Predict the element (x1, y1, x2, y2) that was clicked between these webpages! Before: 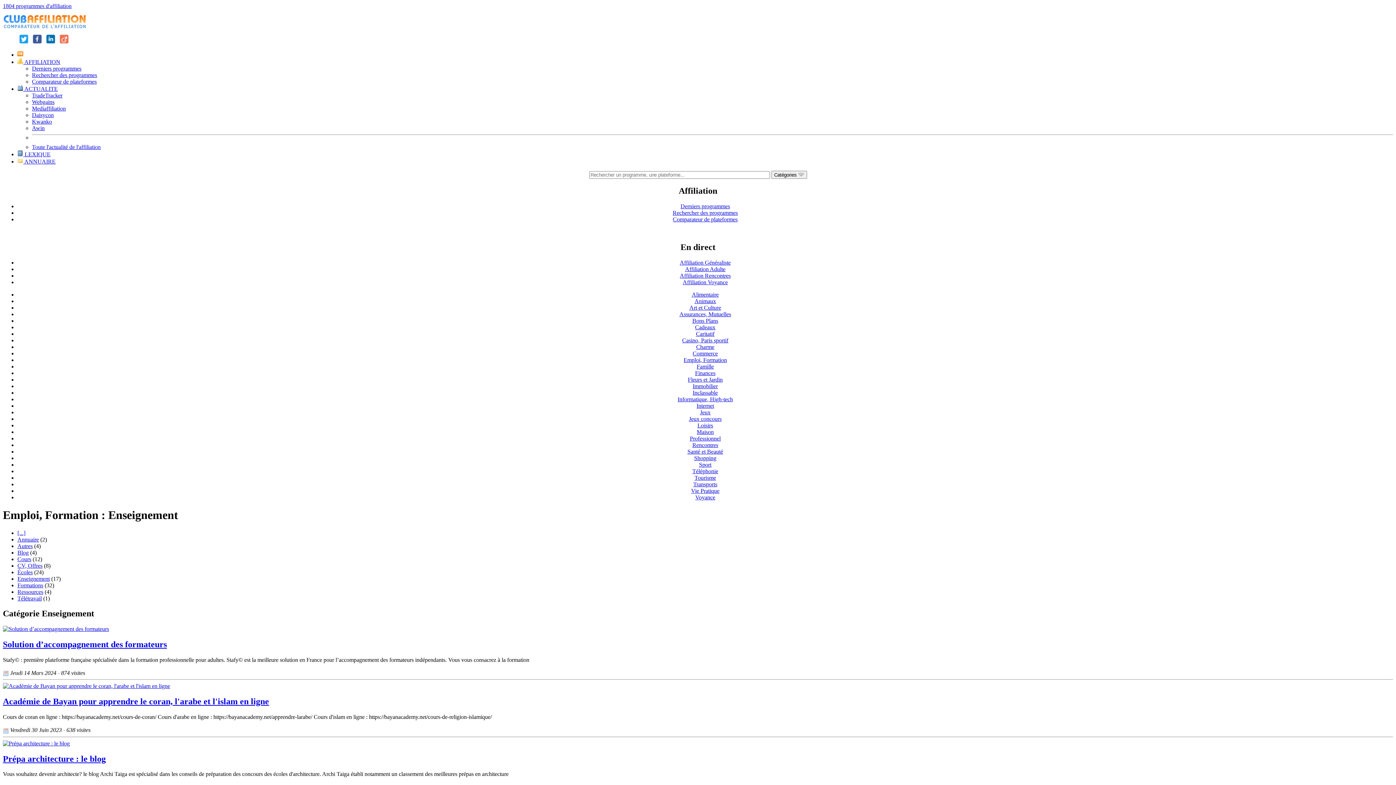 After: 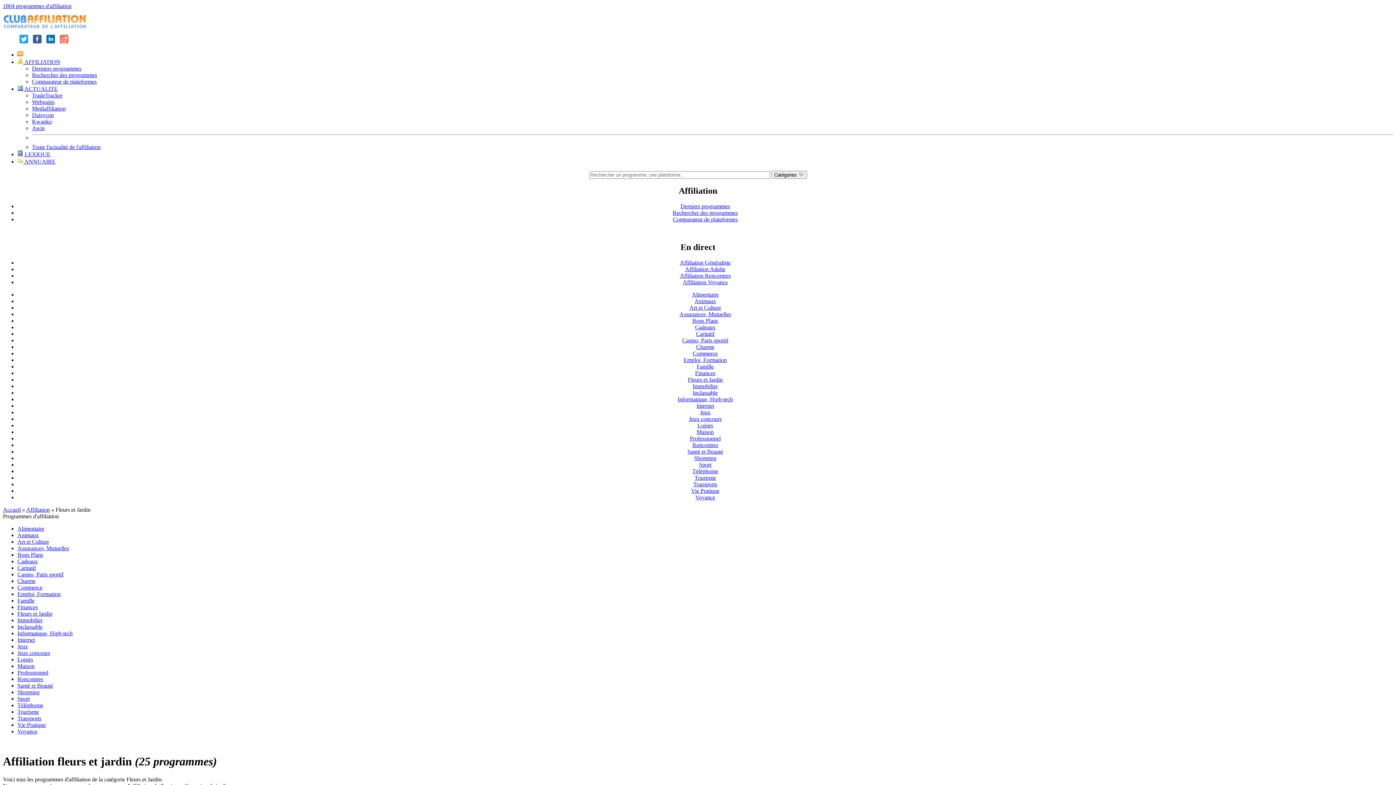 Action: label: Fleurs et Jardin bbox: (688, 376, 722, 382)